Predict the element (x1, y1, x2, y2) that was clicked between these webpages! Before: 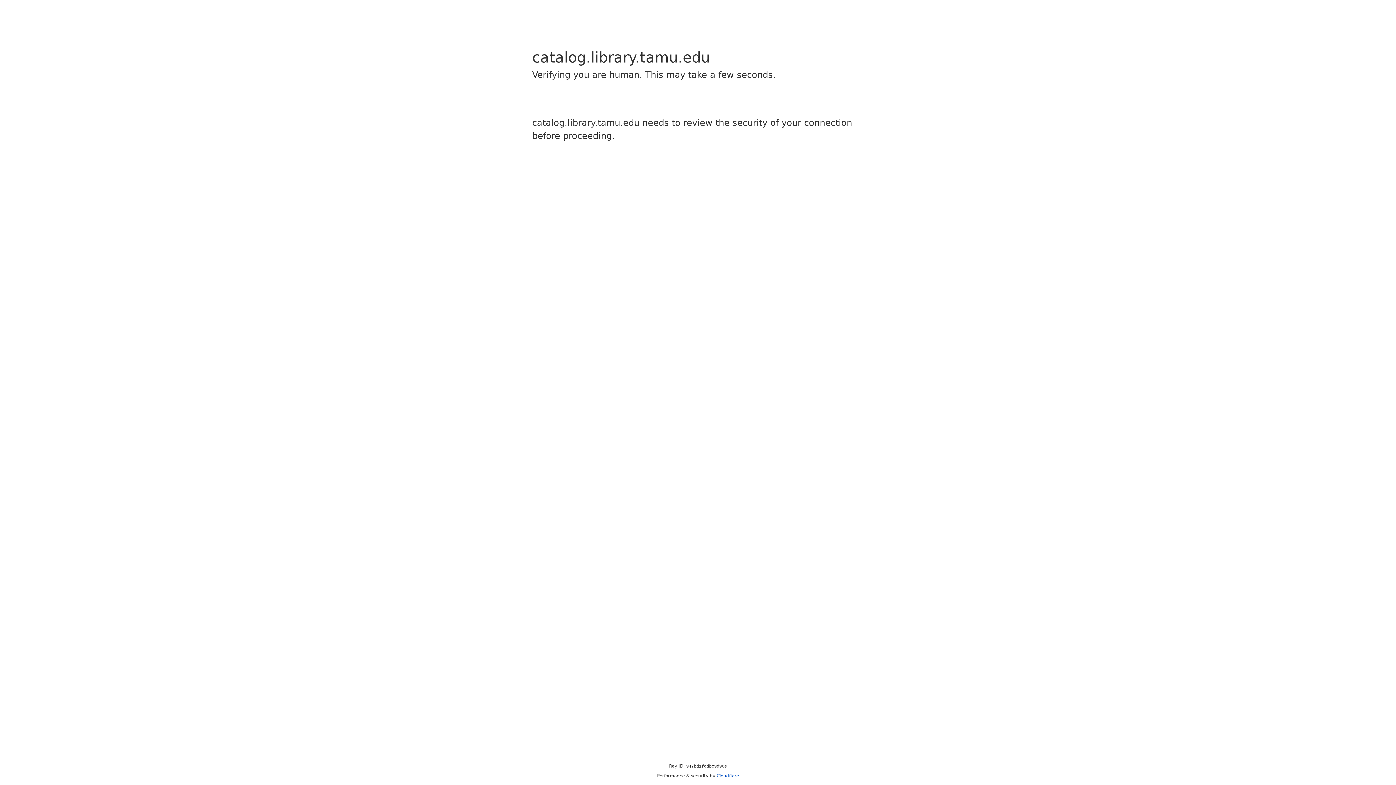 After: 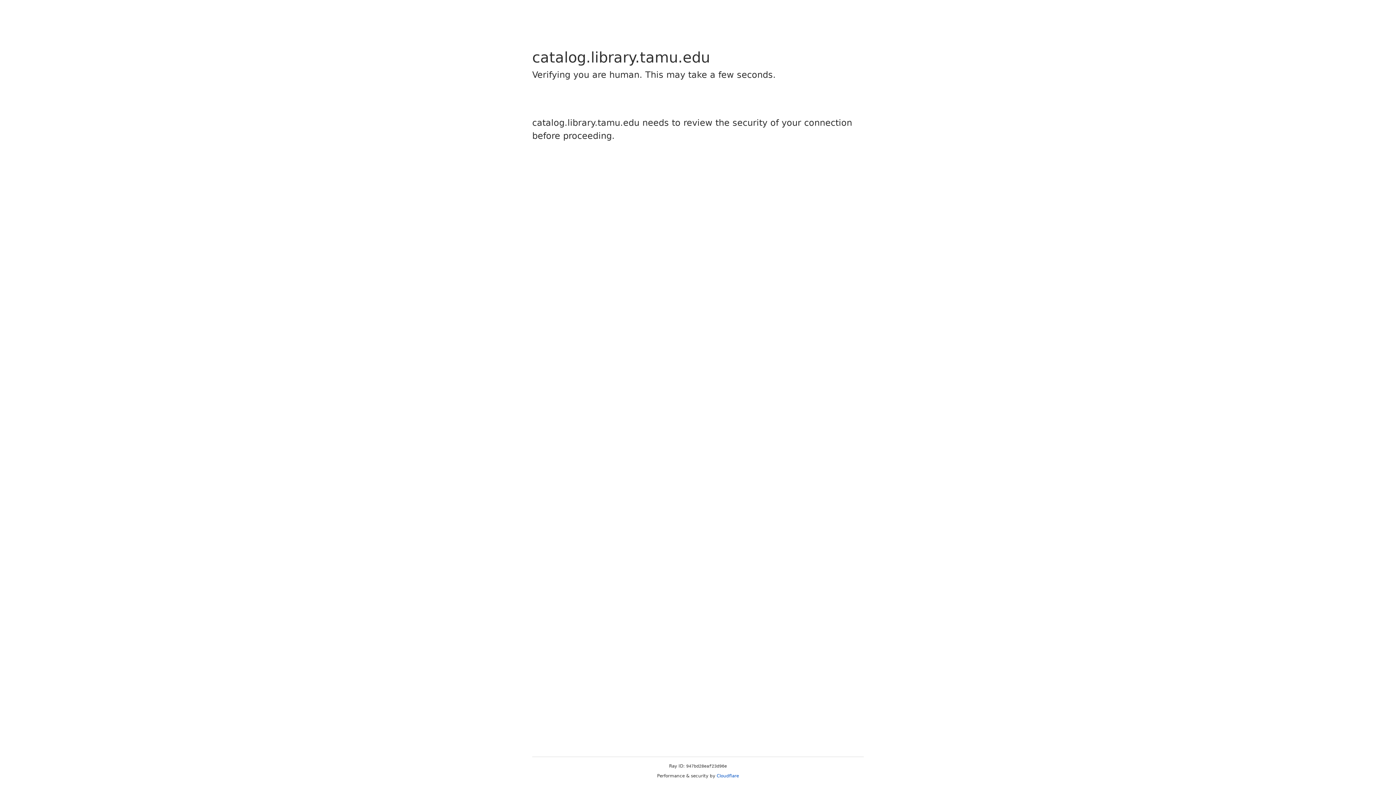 Action: label: Cloudflare bbox: (716, 773, 739, 778)